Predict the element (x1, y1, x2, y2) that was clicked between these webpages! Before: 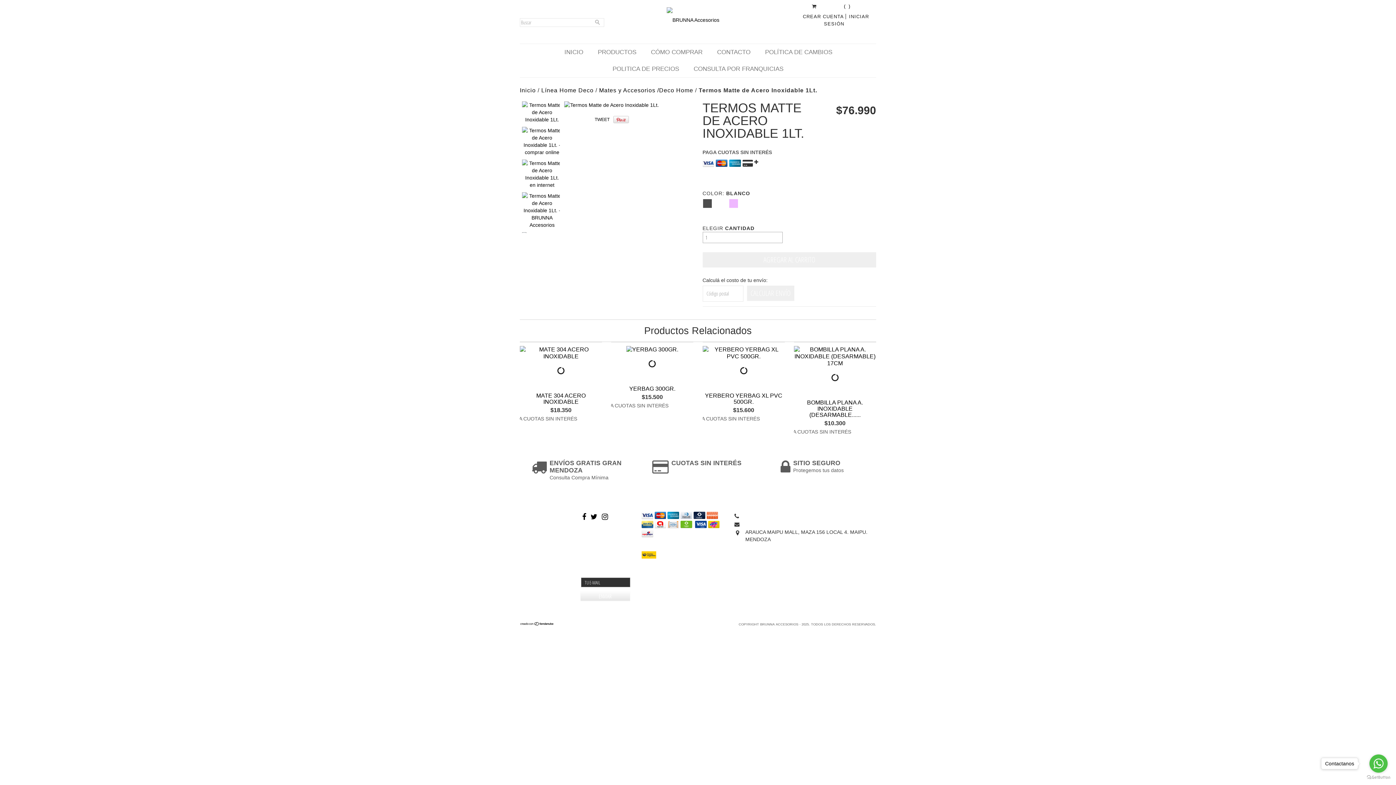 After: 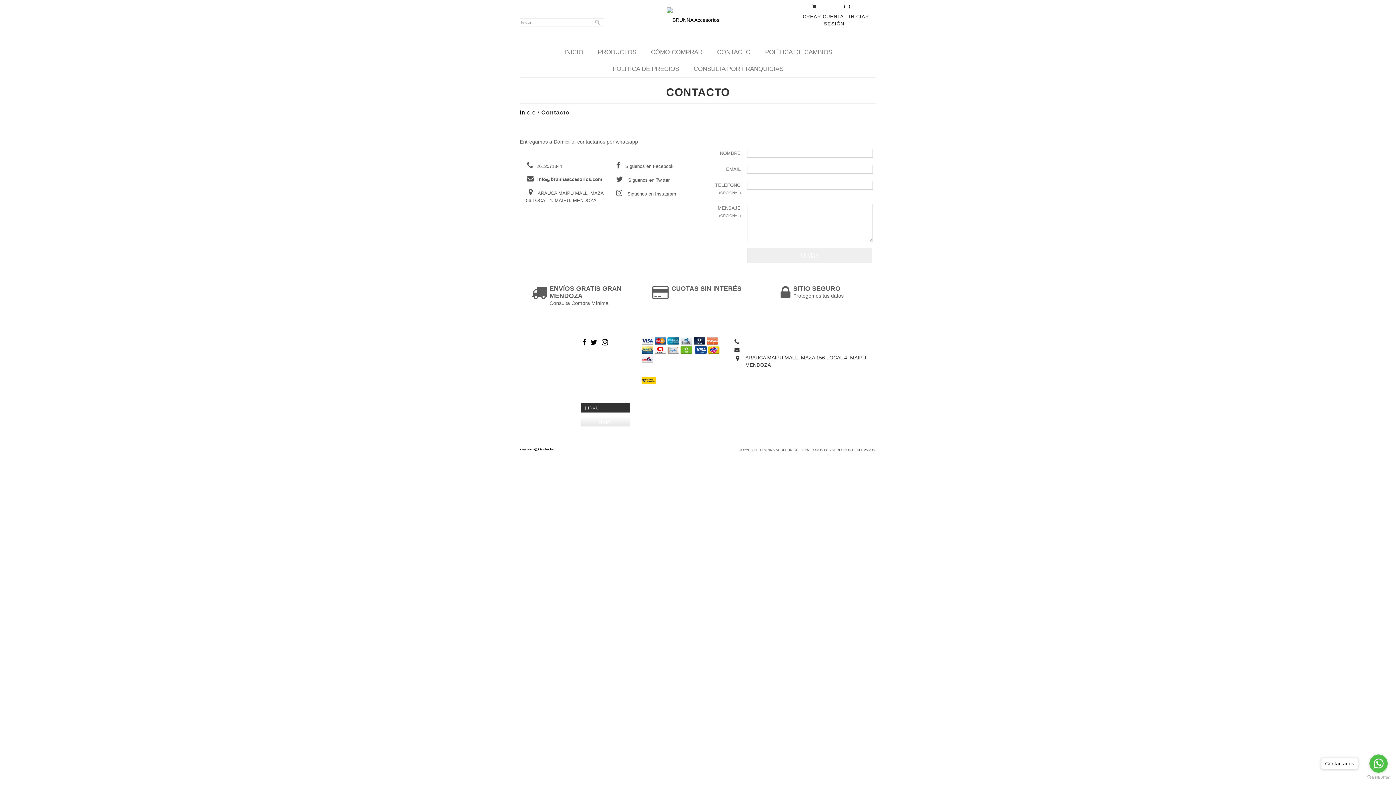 Action: bbox: (520, 534, 548, 540) label: CONTACTO